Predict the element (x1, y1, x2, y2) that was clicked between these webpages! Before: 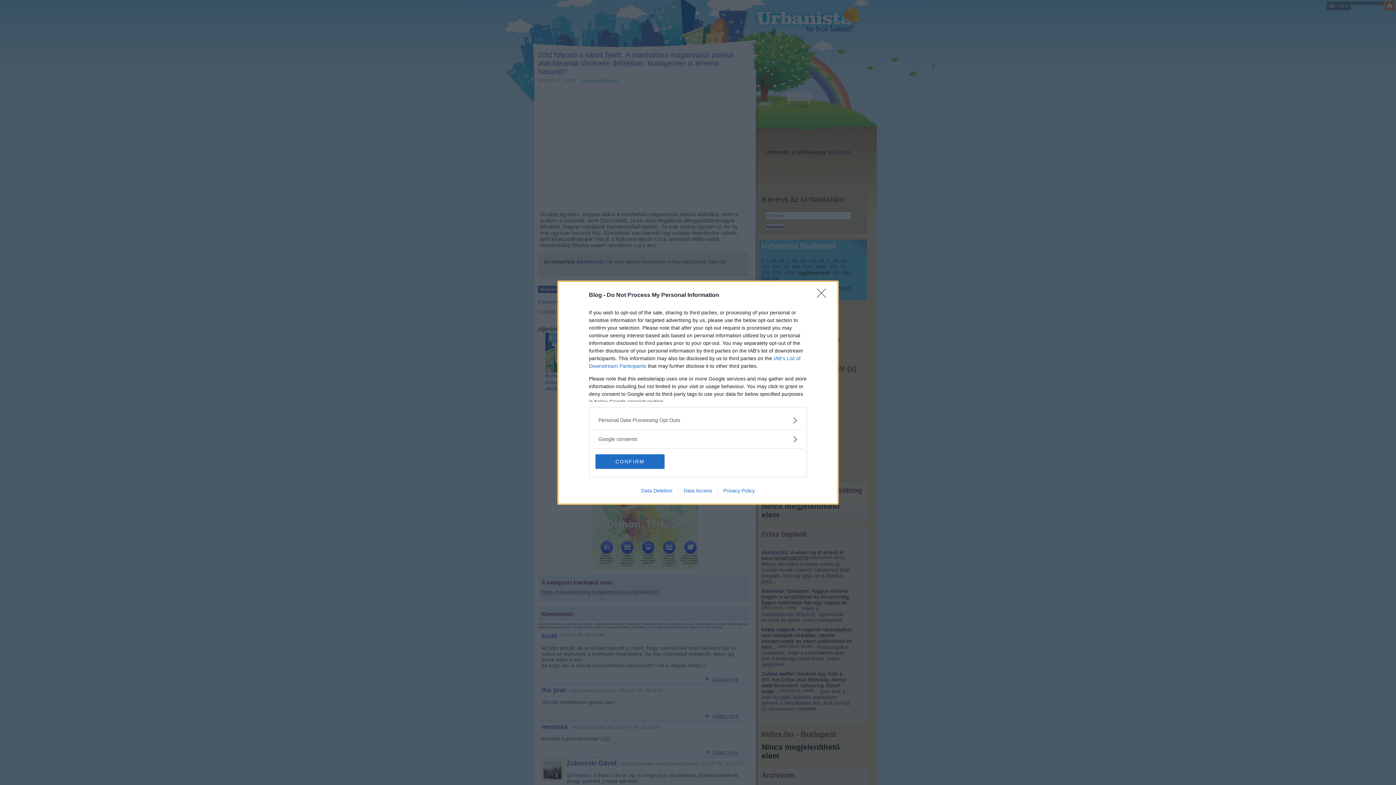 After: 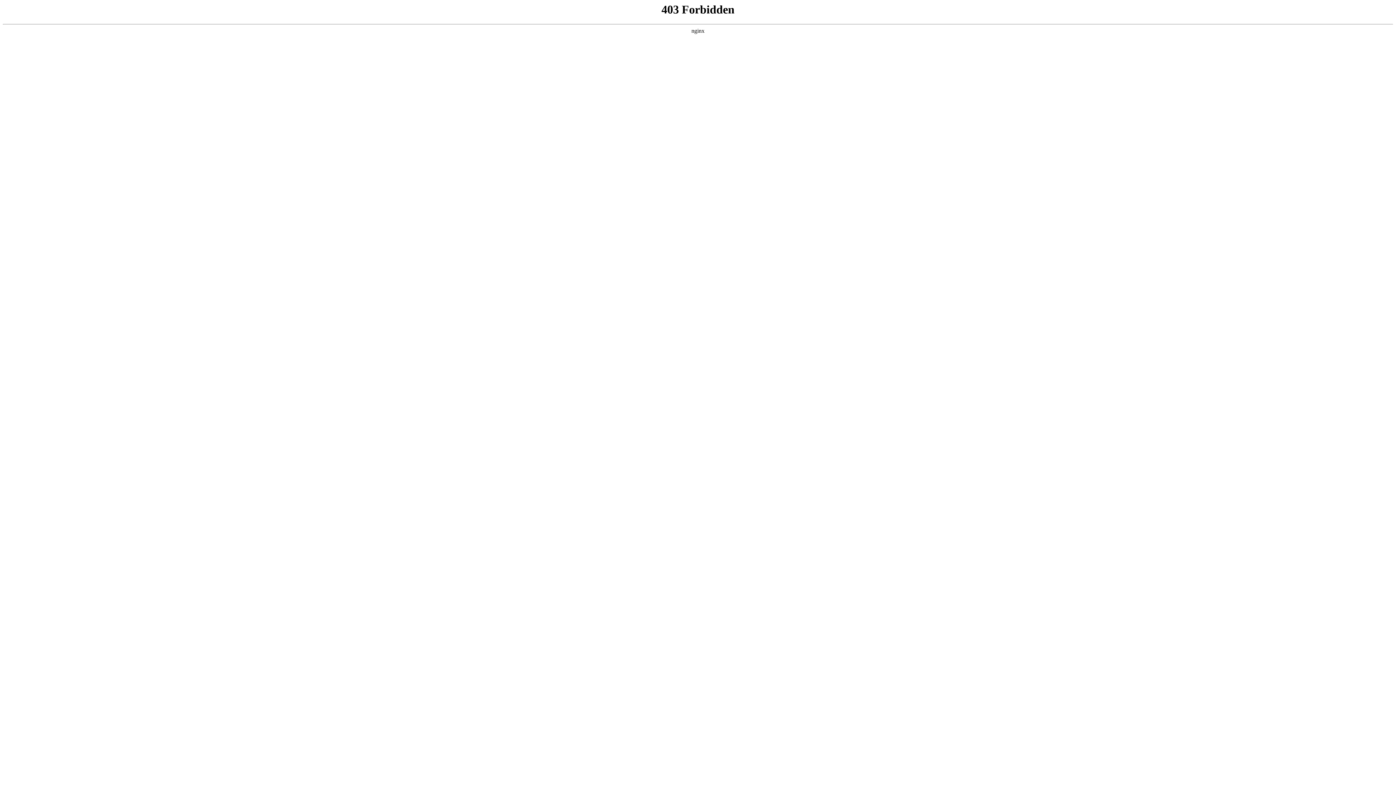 Action: bbox: (678, 487, 717, 493) label: Data Access